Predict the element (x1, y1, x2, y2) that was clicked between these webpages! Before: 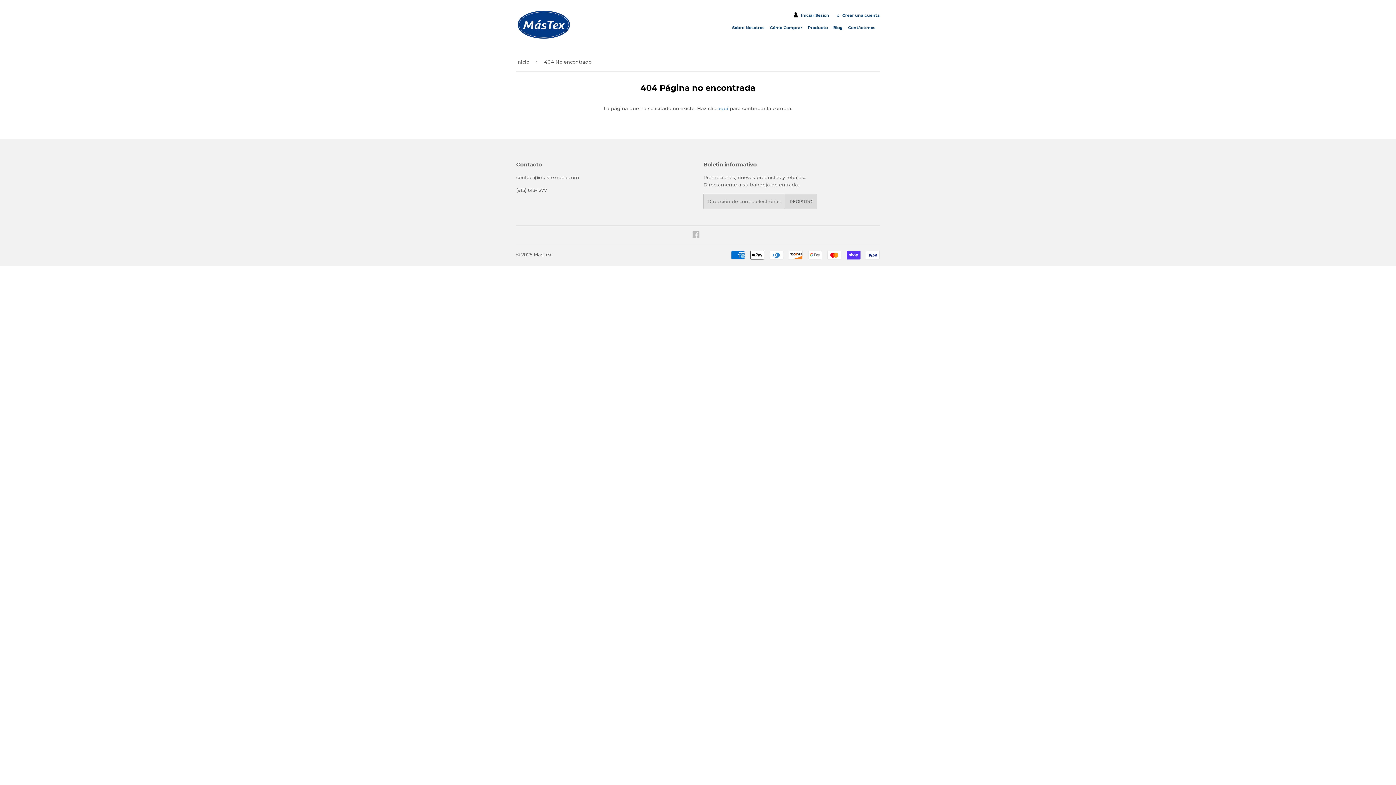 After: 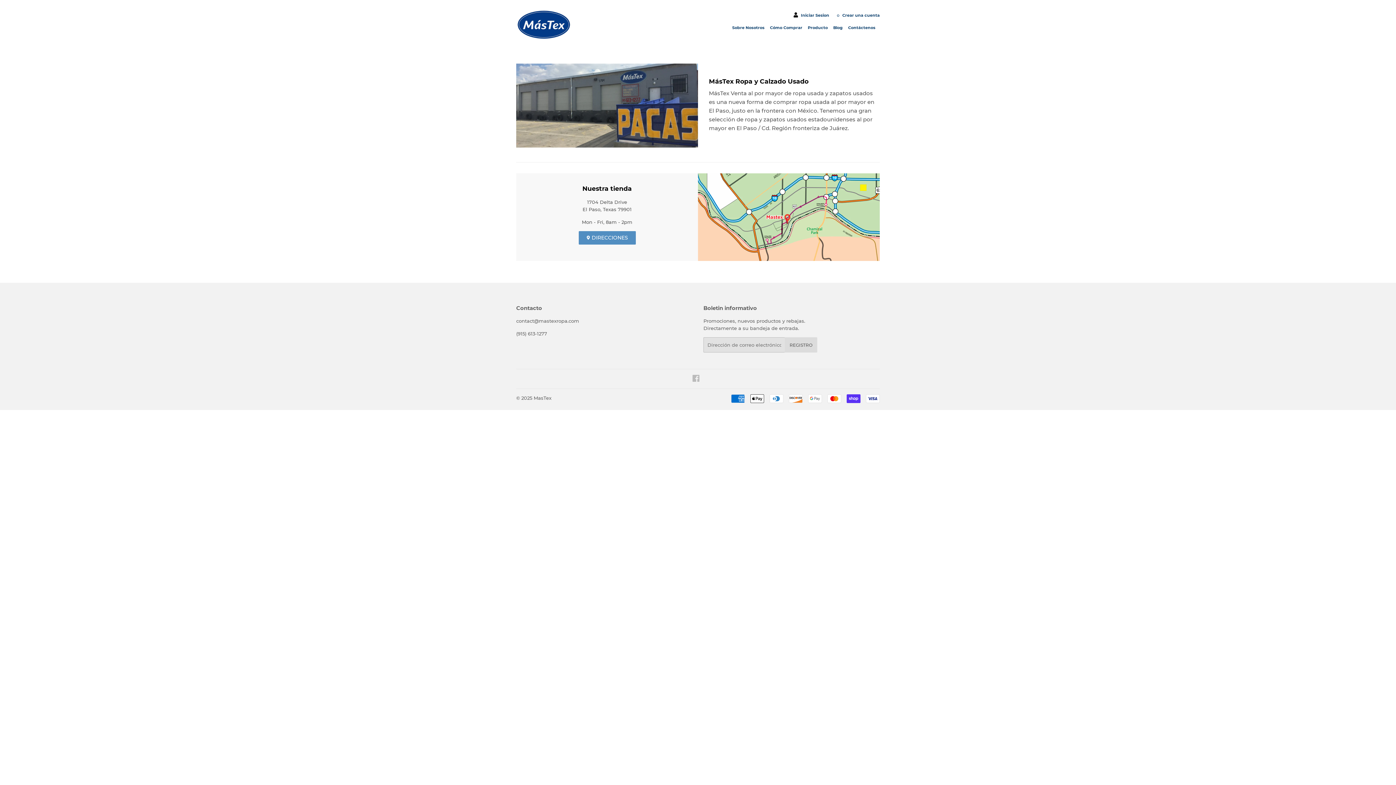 Action: bbox: (717, 105, 728, 111) label: aquí